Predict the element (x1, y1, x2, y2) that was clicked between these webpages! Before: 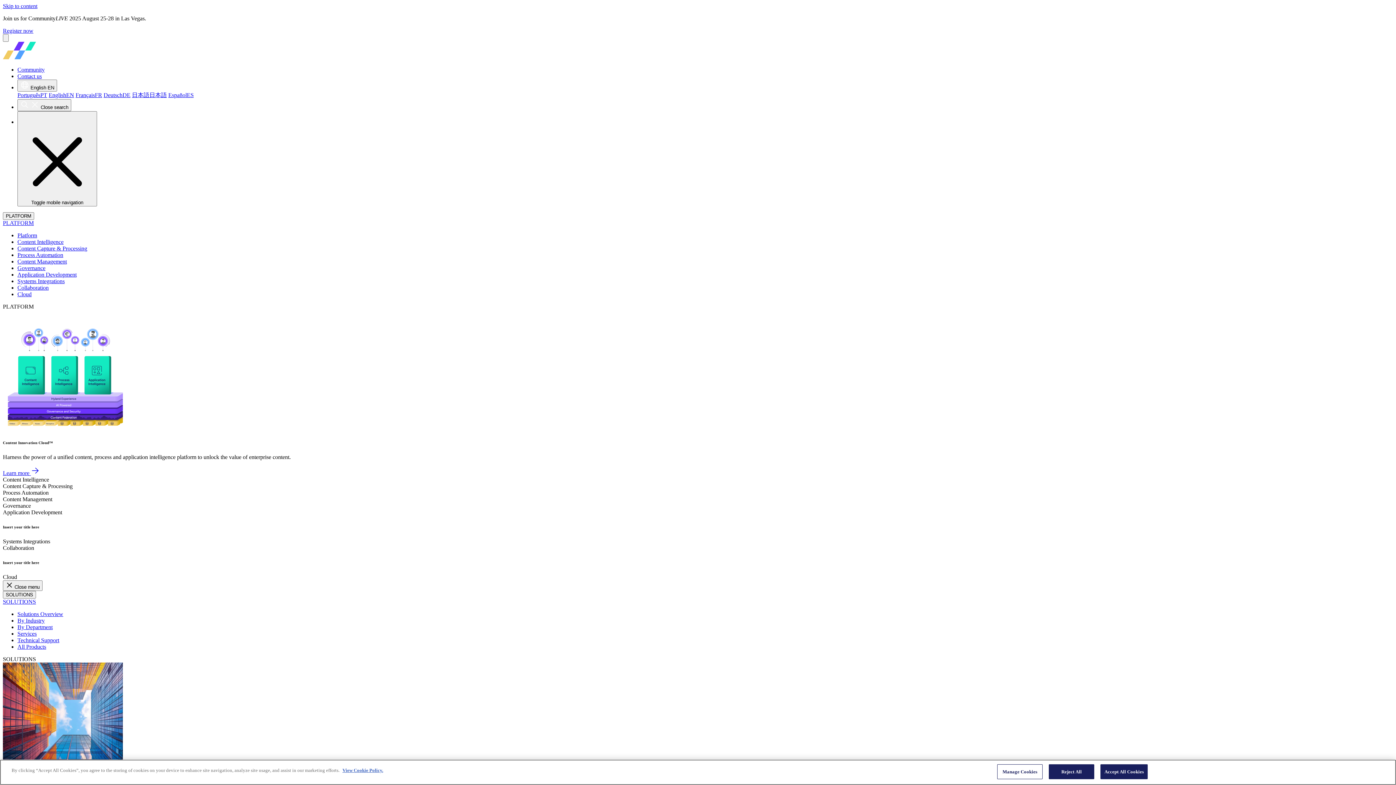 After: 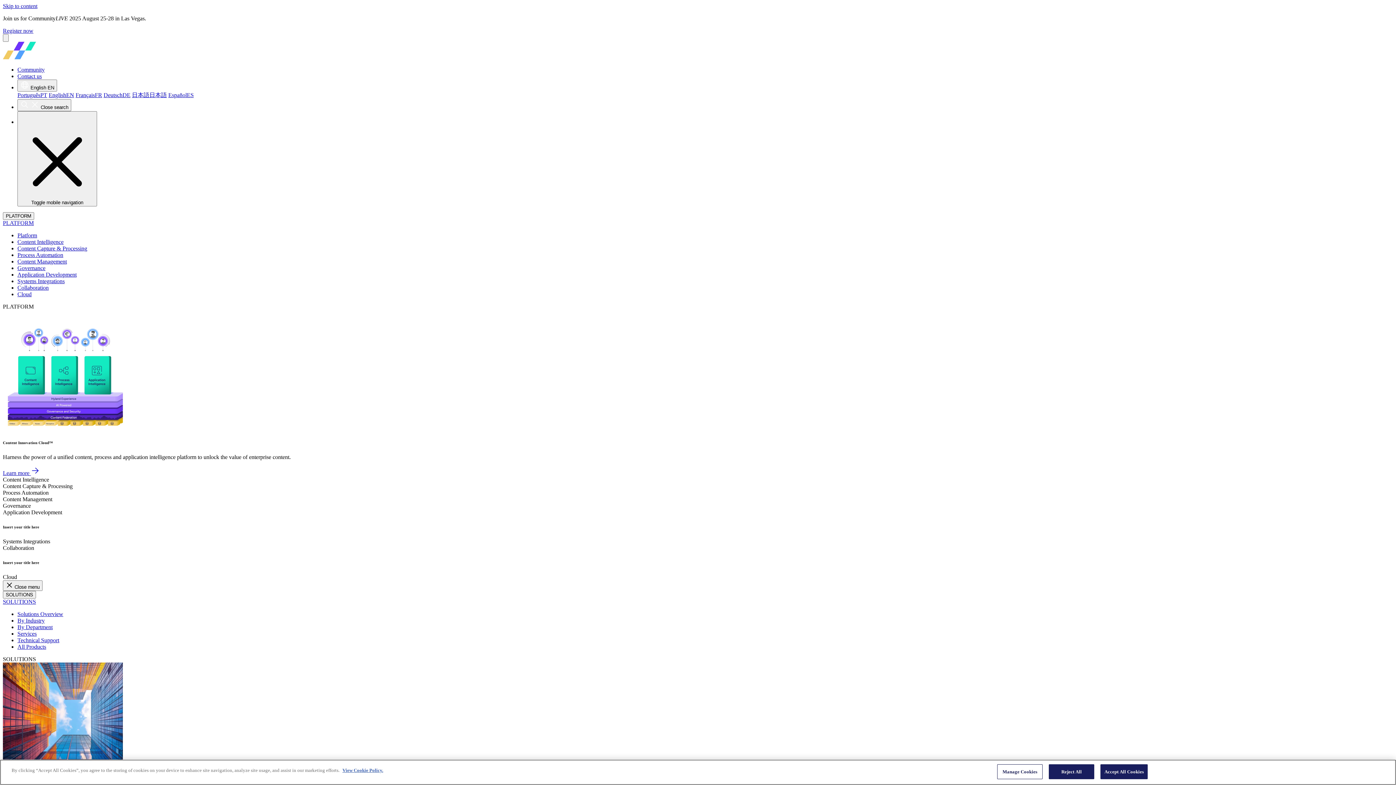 Action: bbox: (17, 284, 48, 290) label: Collaboration